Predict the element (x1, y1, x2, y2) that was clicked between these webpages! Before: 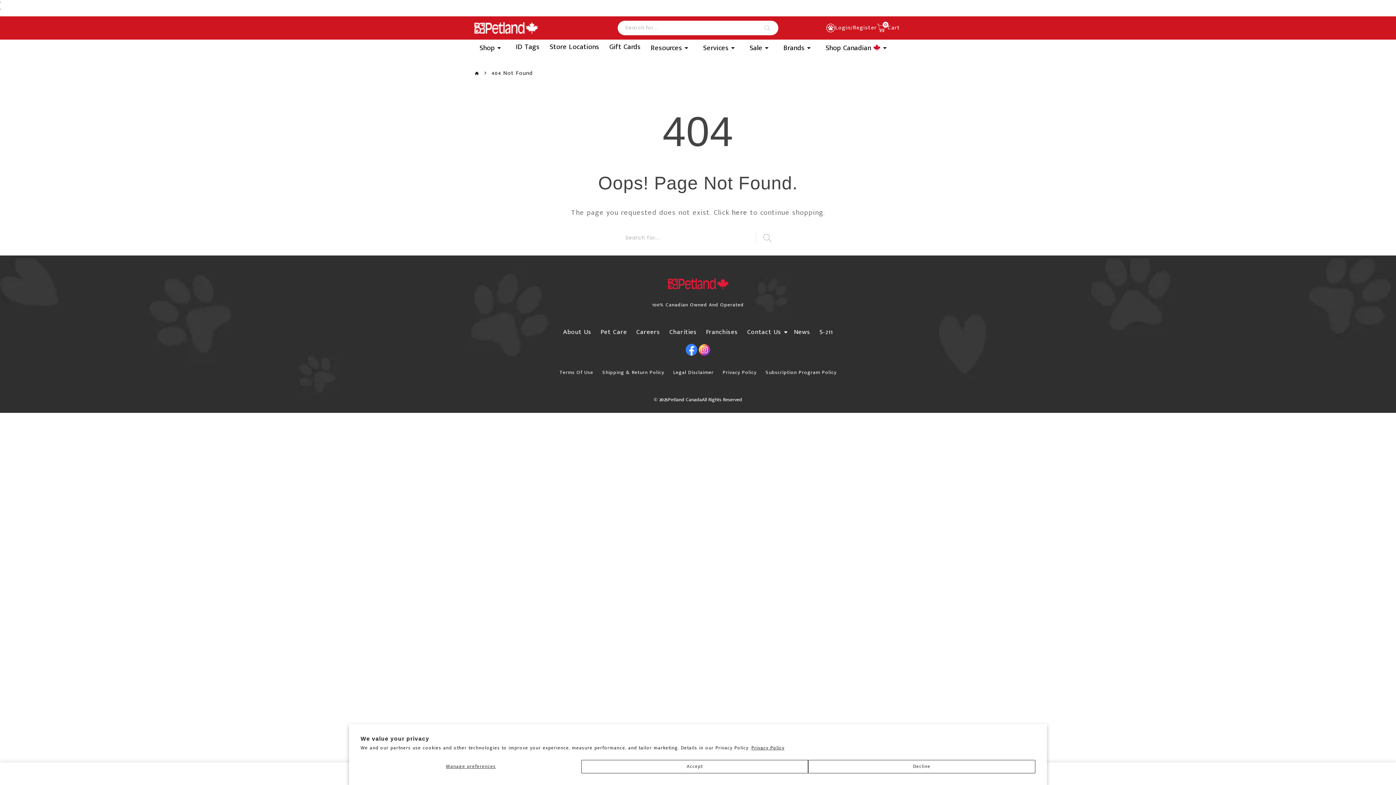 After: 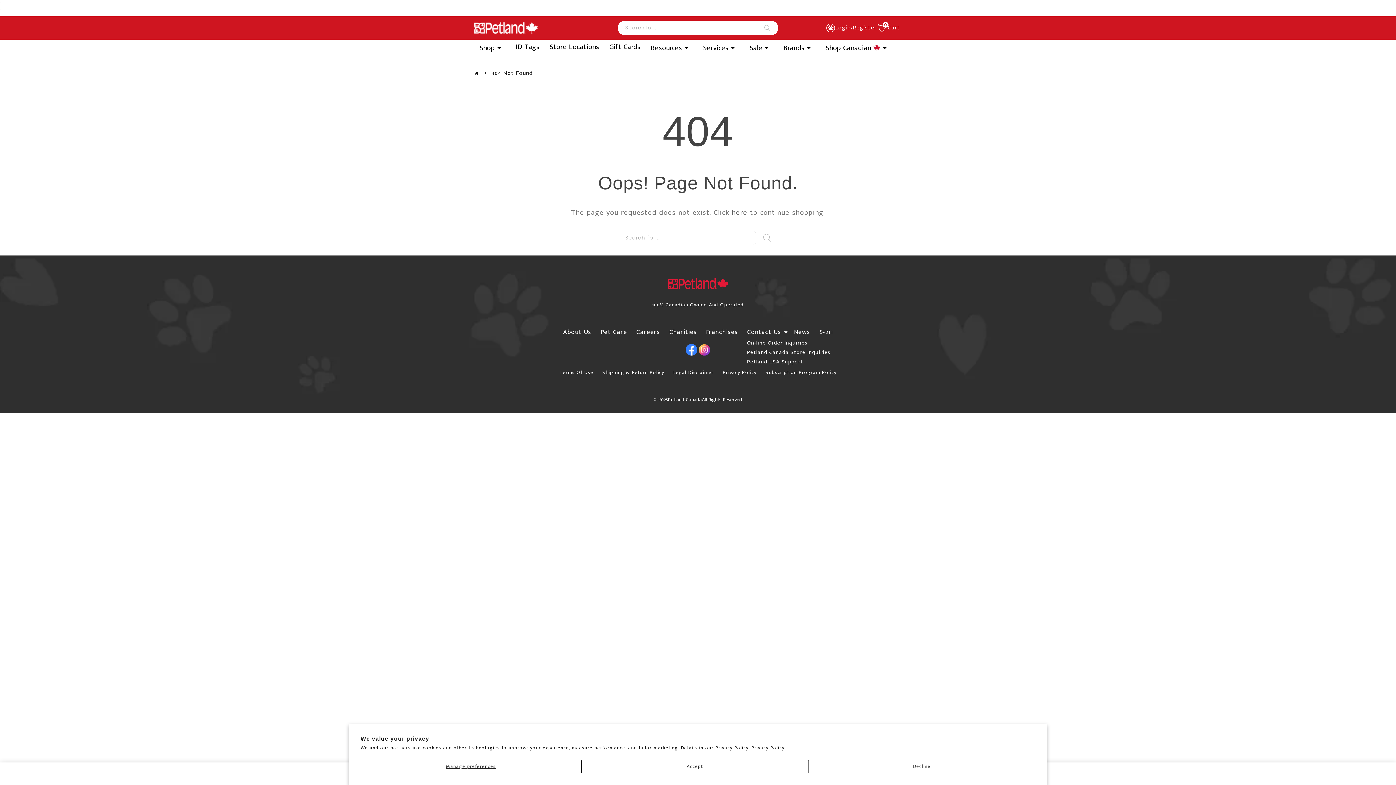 Action: label: Contact Us bbox: (743, 323, 781, 341)